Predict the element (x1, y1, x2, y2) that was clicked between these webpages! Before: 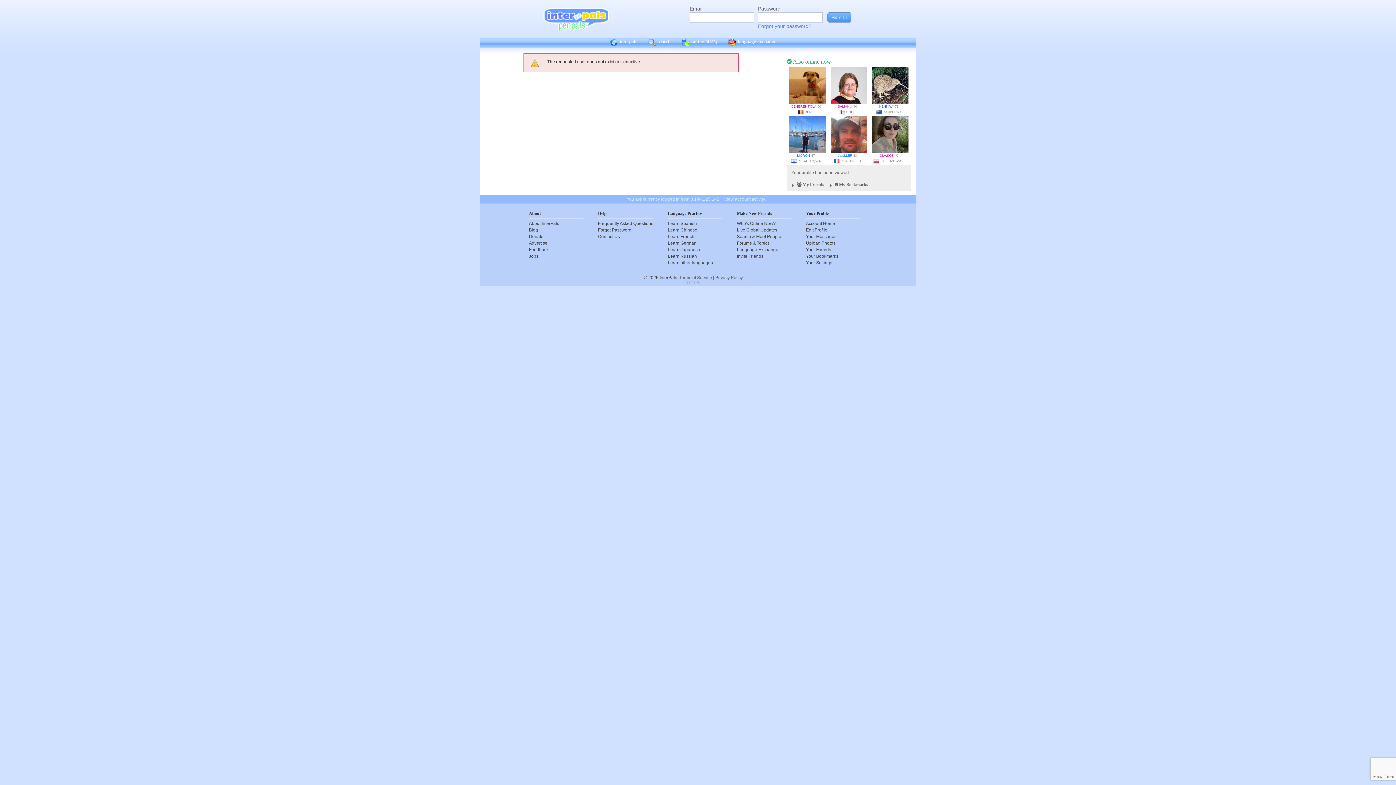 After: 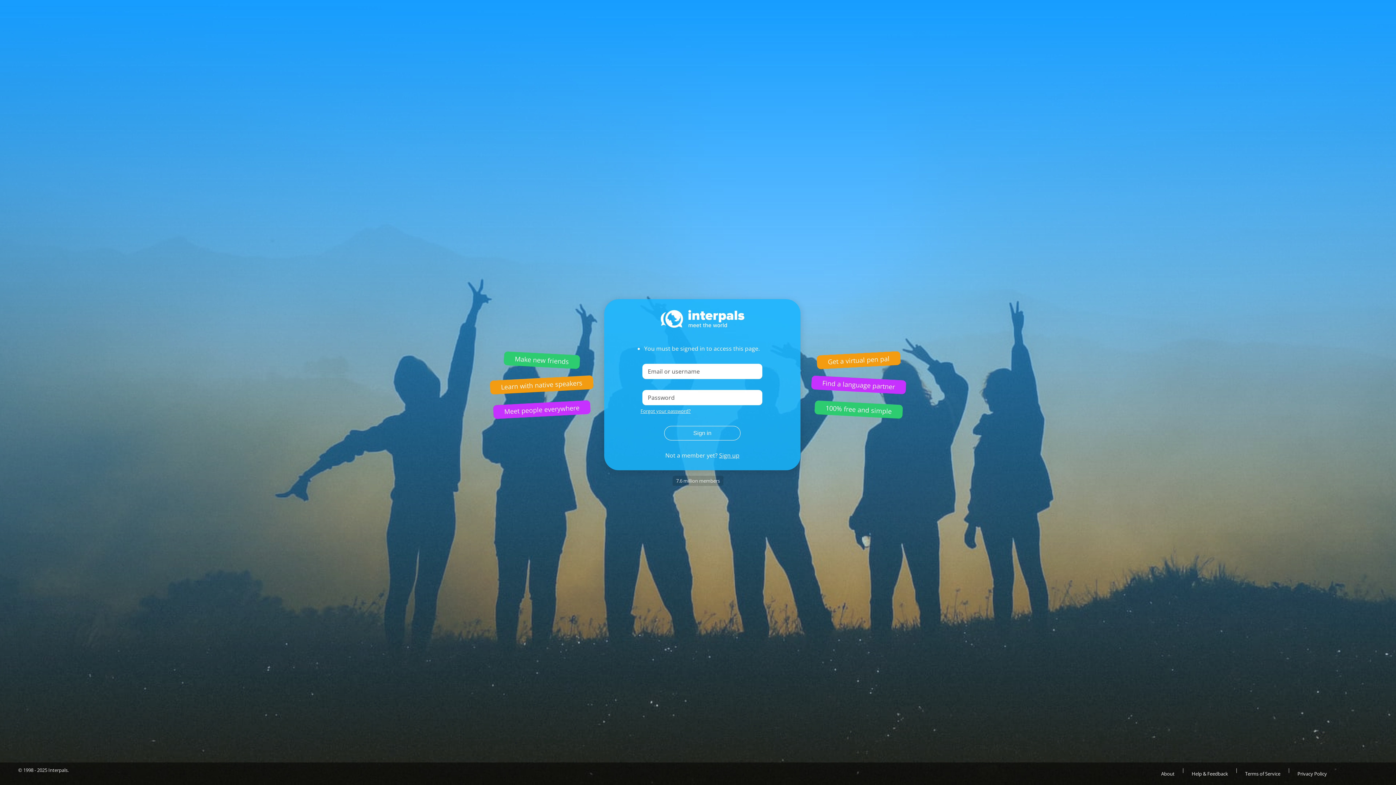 Action: bbox: (668, 220, 722, 226) label: Learn Spanish